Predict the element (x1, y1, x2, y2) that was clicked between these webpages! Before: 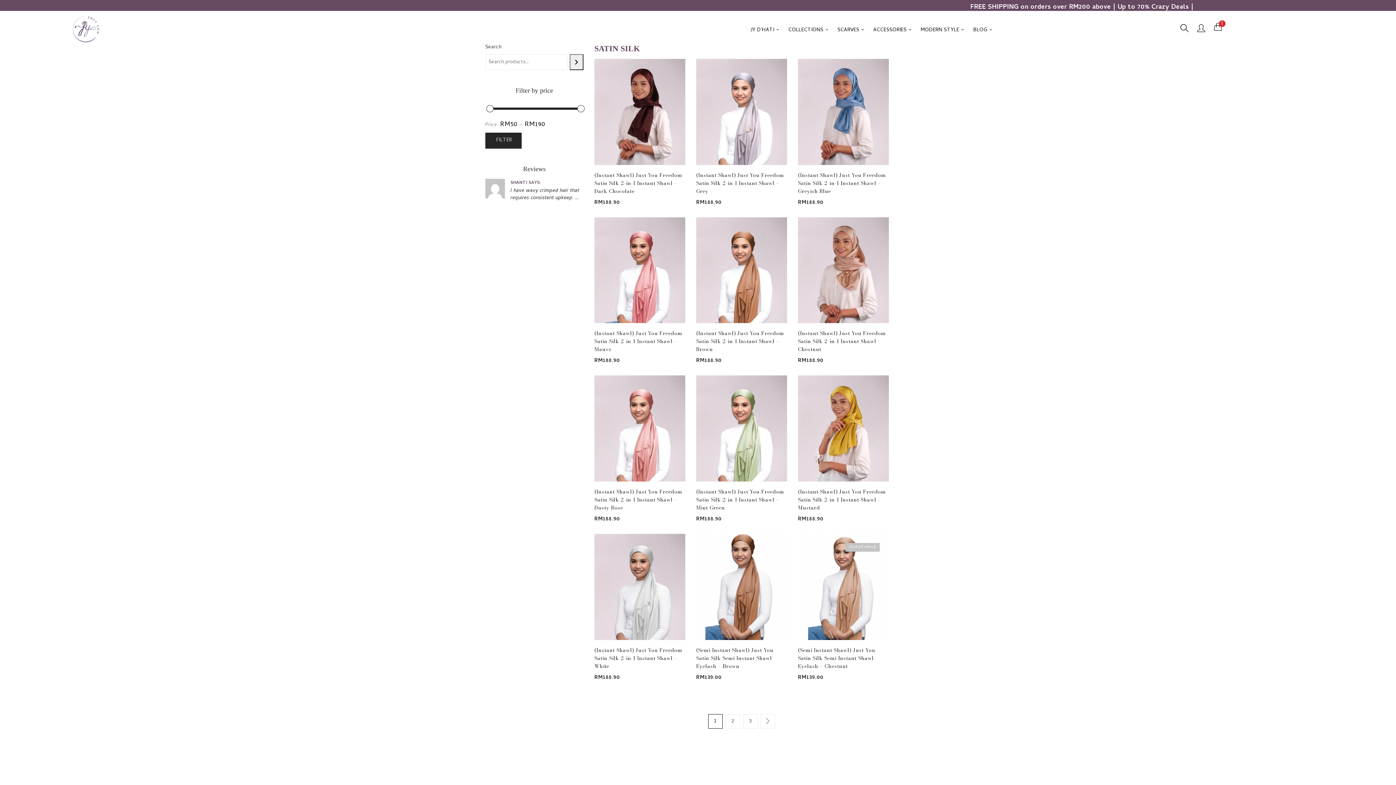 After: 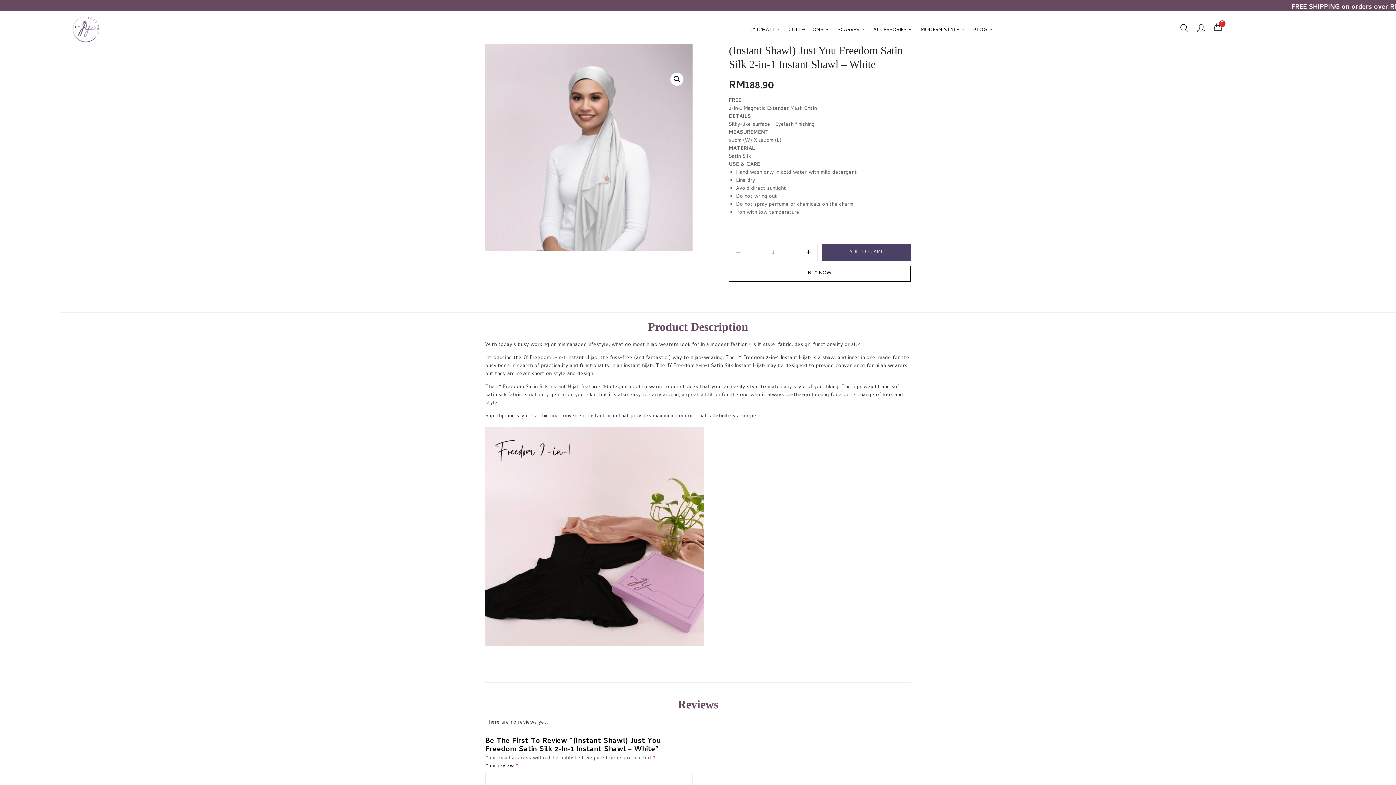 Action: bbox: (594, 646, 682, 670) label: (Instant Shawl) Just You Freedom Satin Silk 2-in-1 Instant Shawl – White